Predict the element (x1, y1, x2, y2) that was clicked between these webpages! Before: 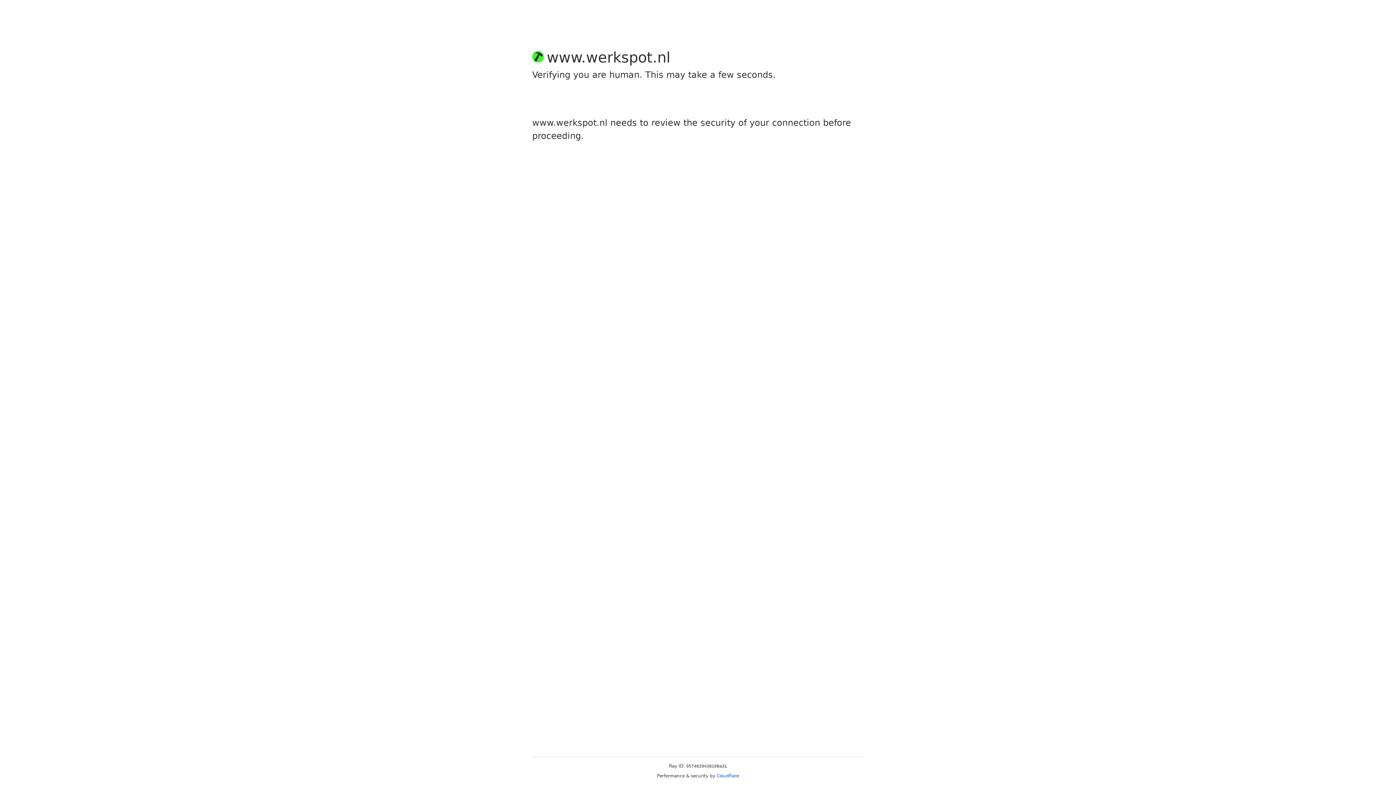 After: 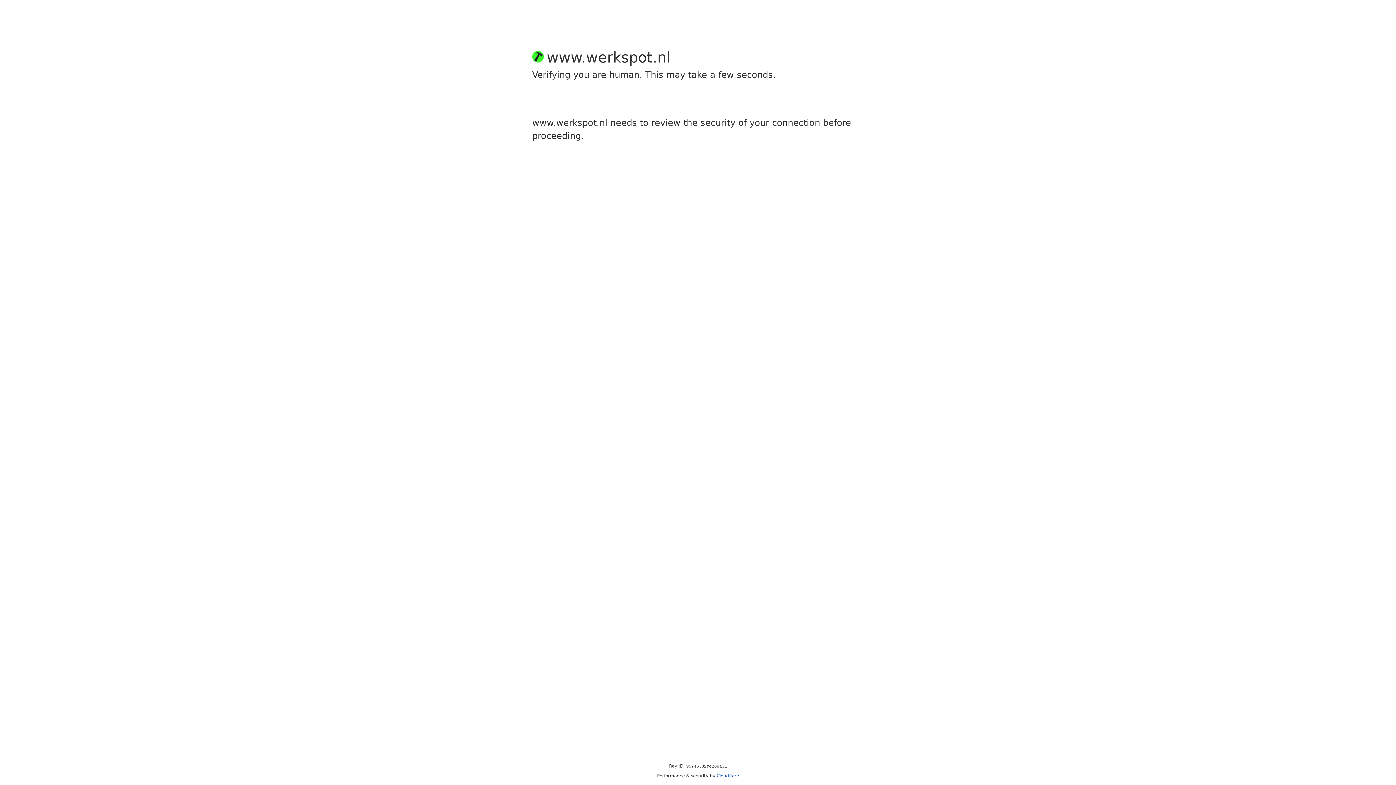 Action: bbox: (716, 773, 739, 778) label: Cloudflare